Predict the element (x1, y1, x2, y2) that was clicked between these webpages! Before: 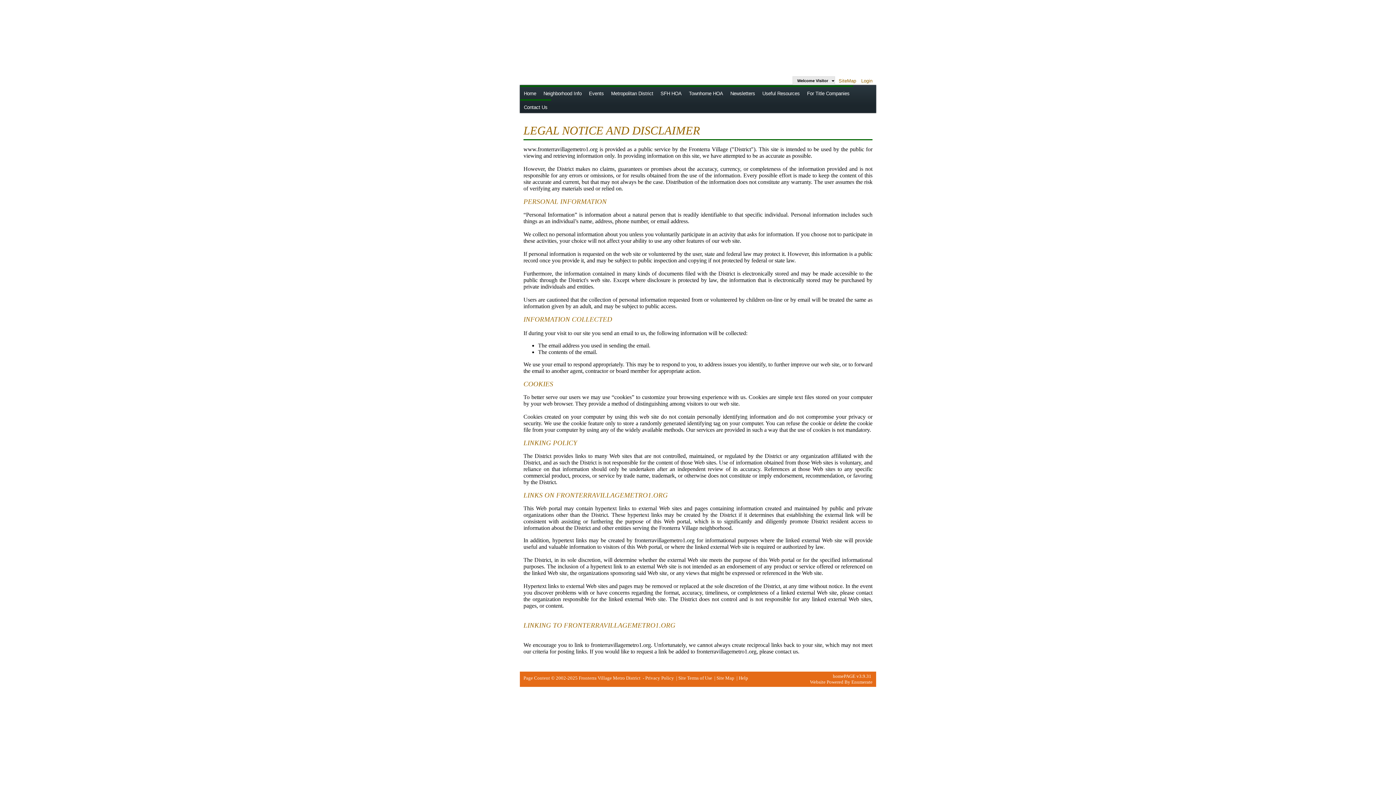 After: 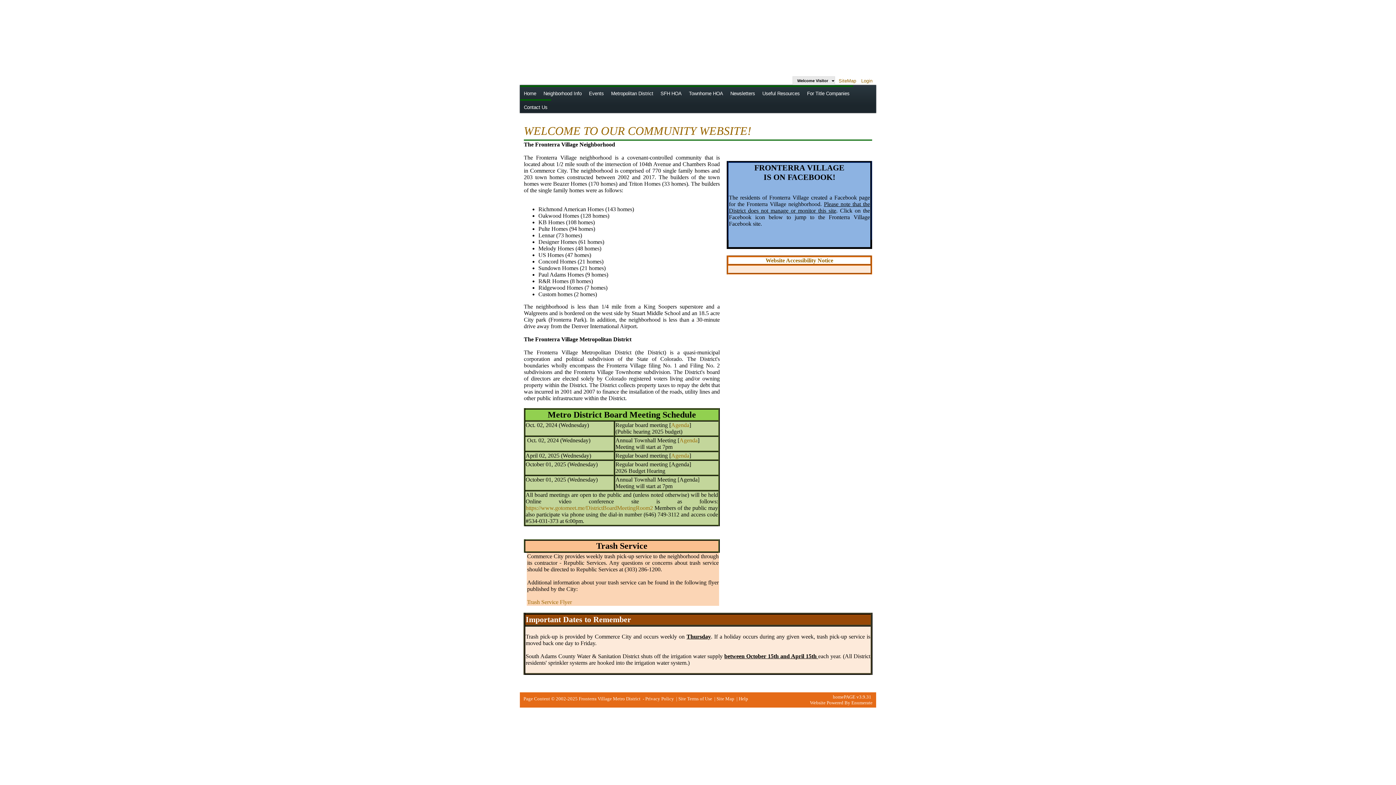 Action: label: Home bbox: (520, 85, 540, 100)